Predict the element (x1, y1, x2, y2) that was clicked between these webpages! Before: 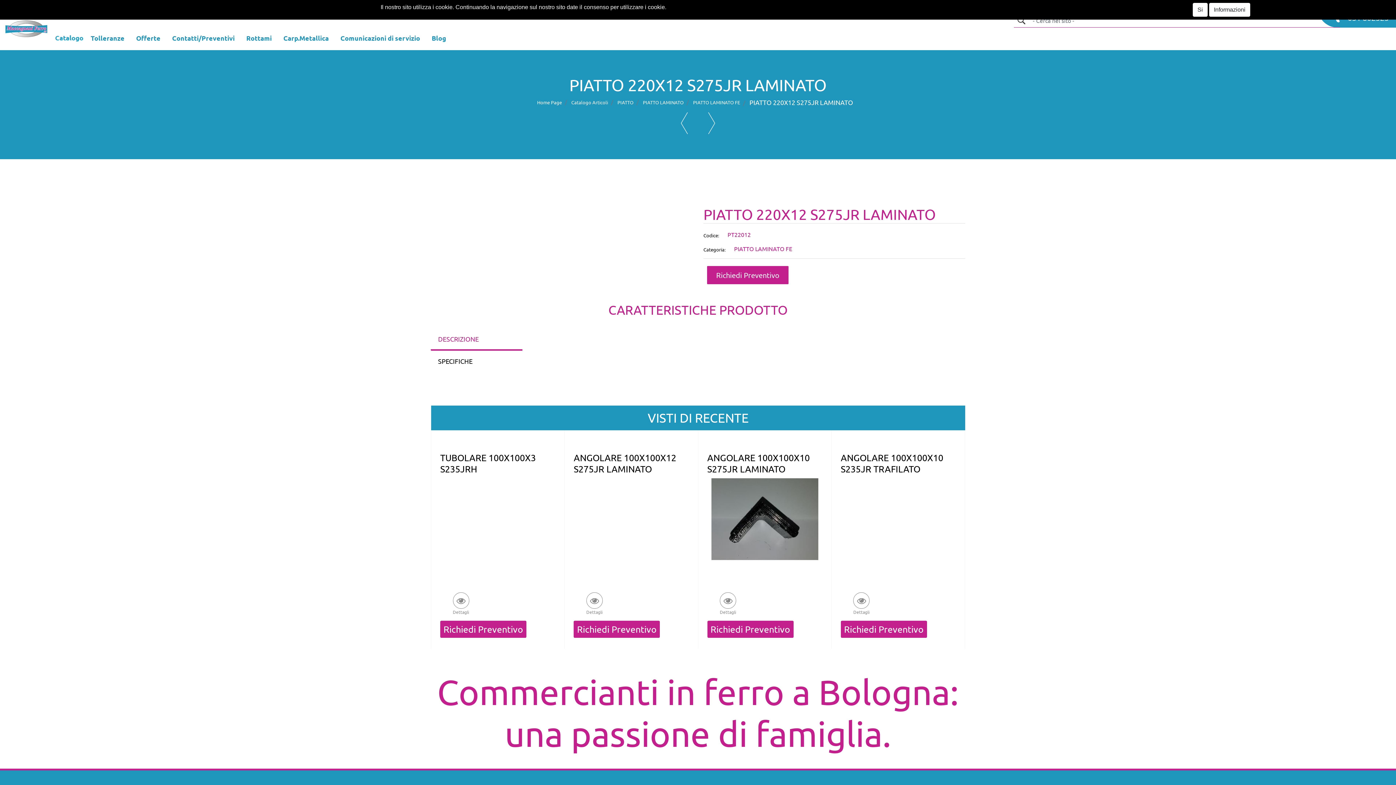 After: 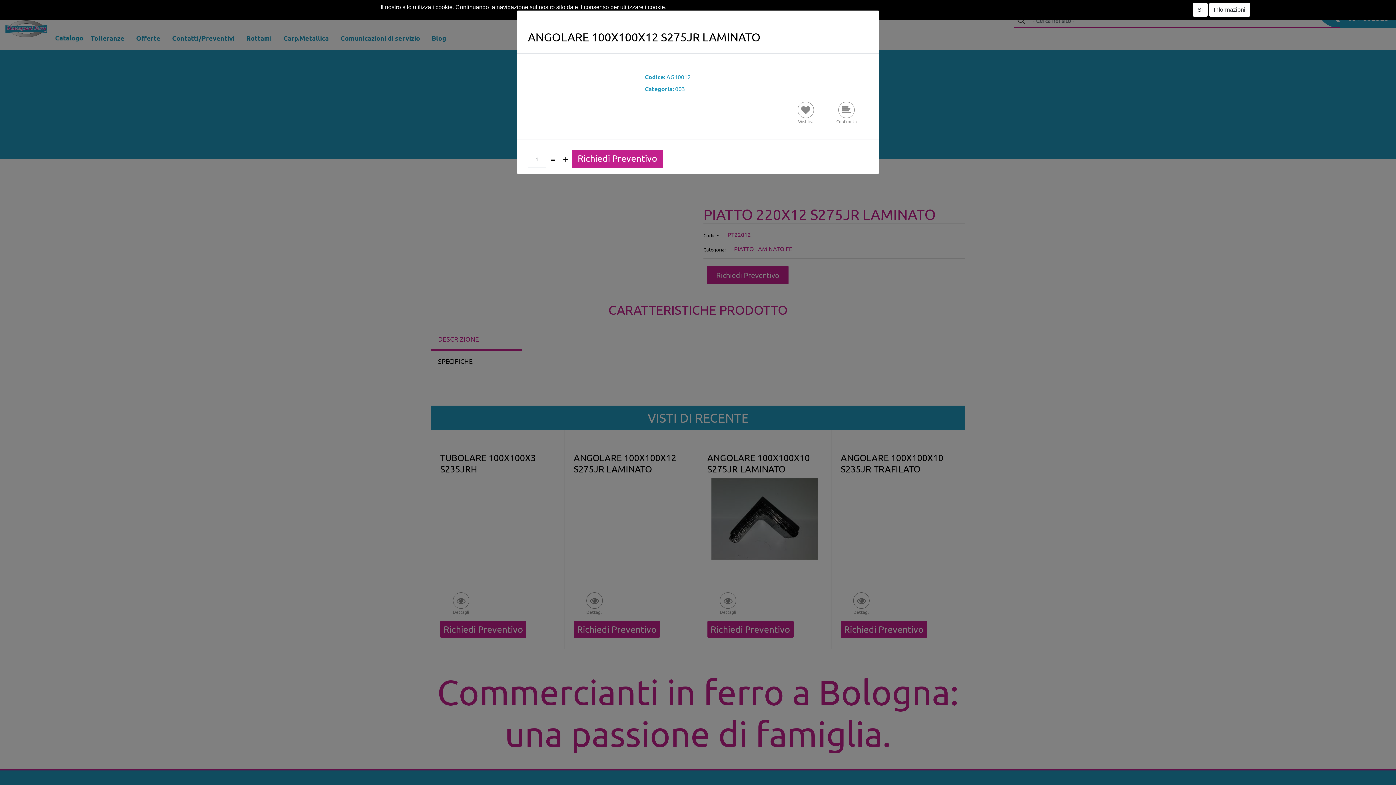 Action: label: Dettagli bbox: (573, 591, 615, 615)